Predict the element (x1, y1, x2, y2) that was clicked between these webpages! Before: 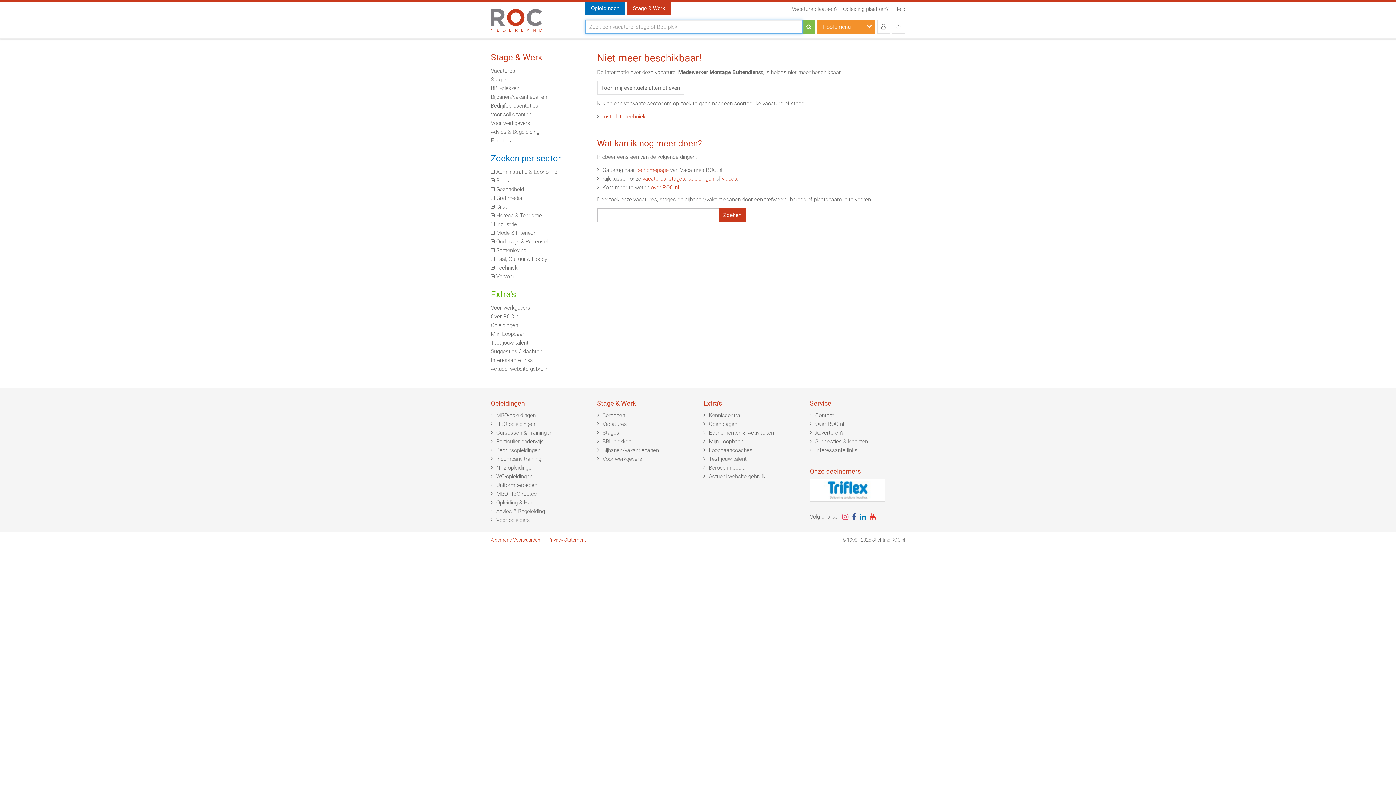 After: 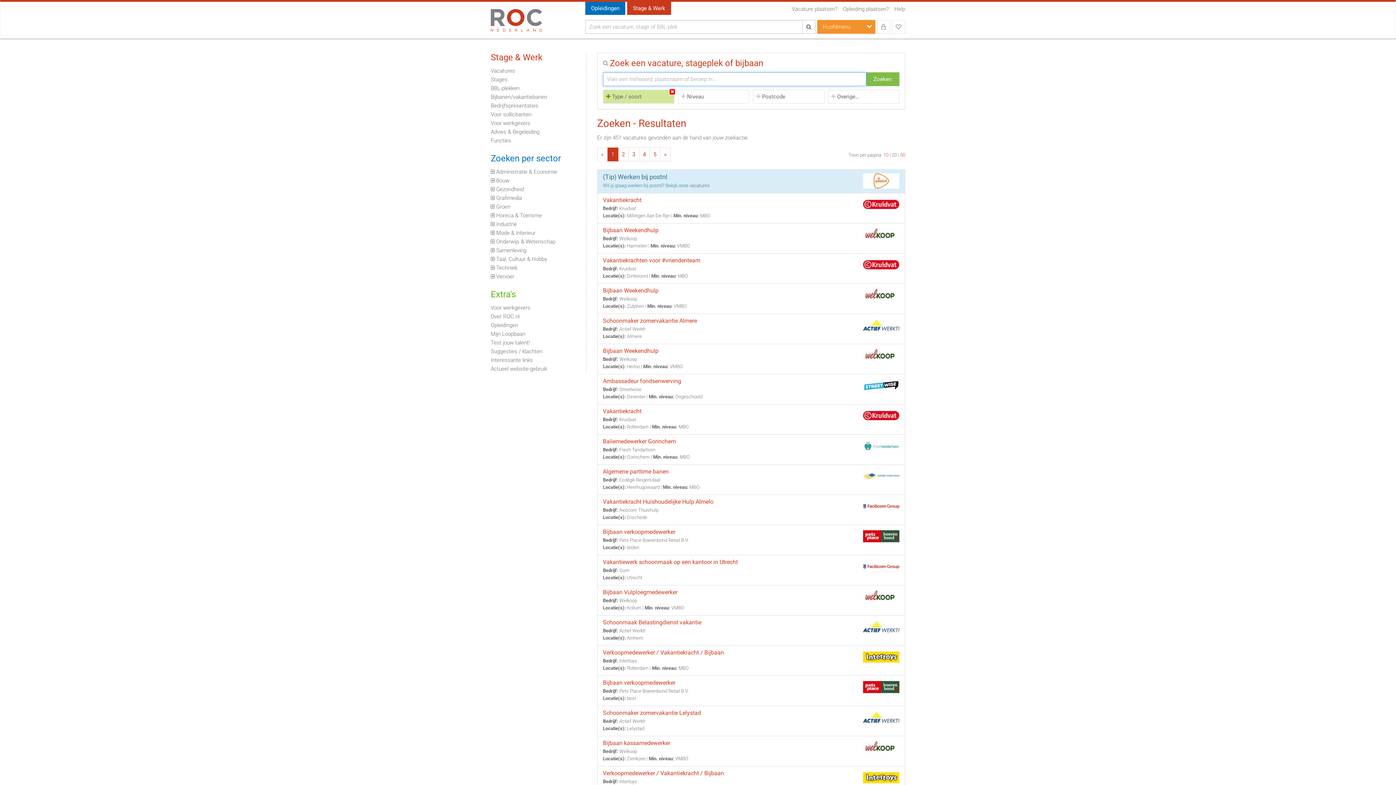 Action: label: Bijbanen/vakantiebanen bbox: (602, 447, 659, 453)